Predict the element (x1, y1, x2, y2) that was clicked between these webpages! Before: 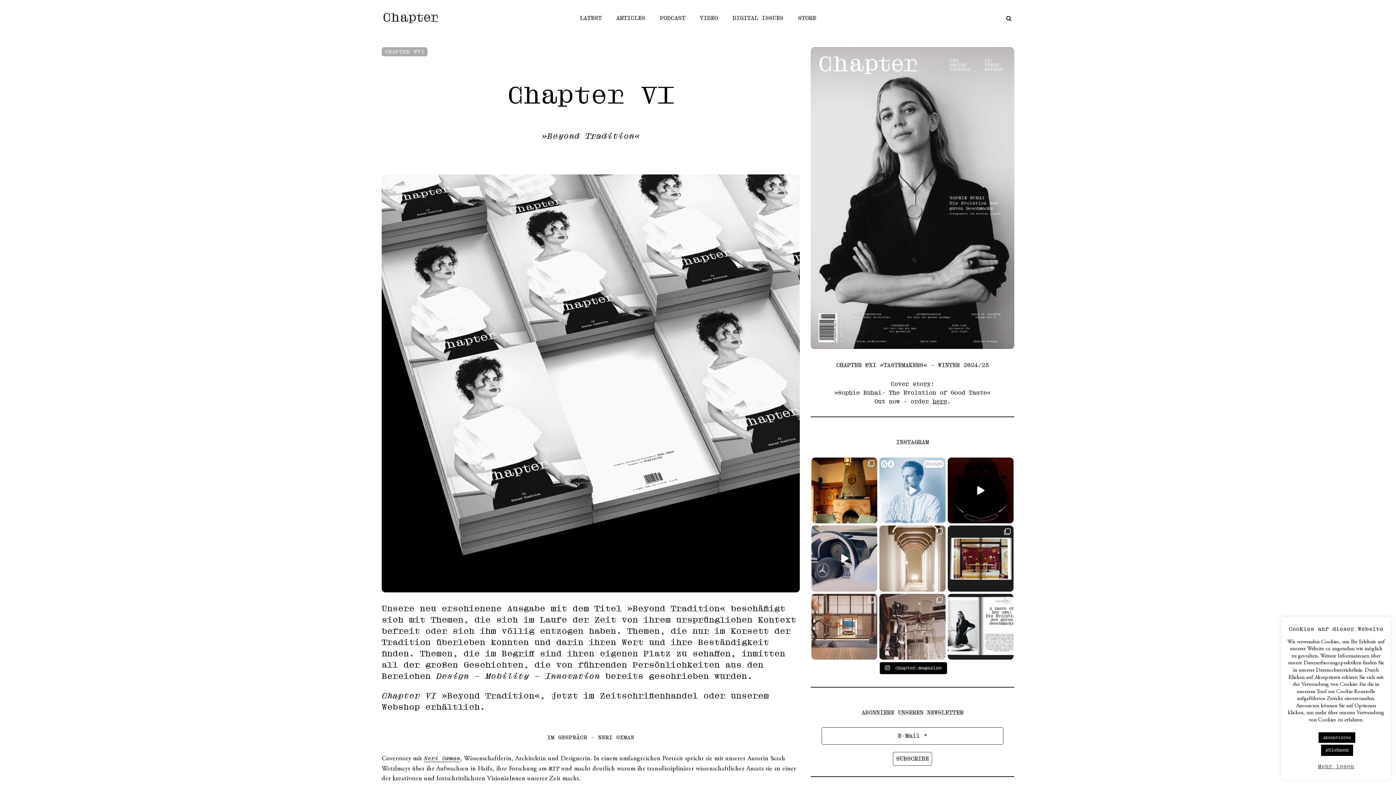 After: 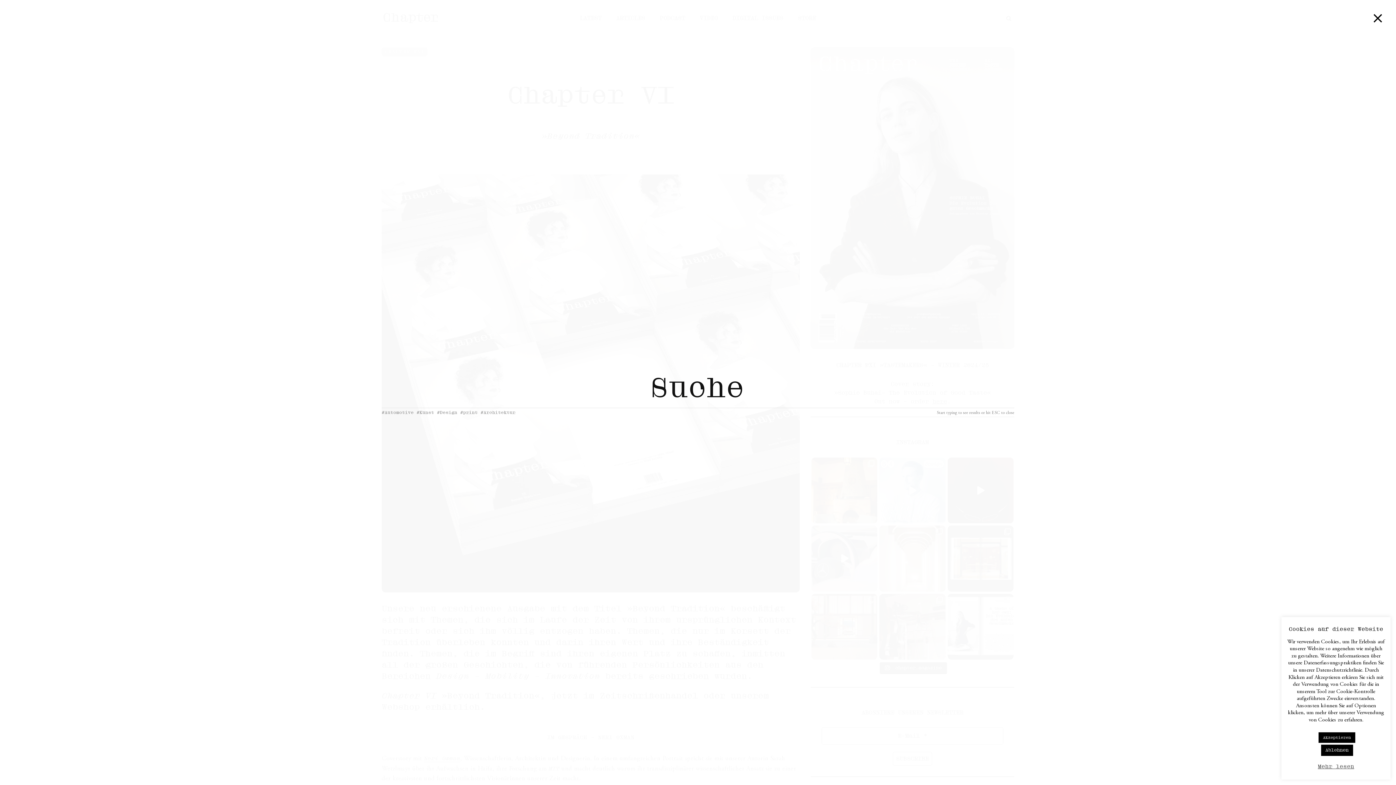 Action: bbox: (1002, 0, 1014, 36)